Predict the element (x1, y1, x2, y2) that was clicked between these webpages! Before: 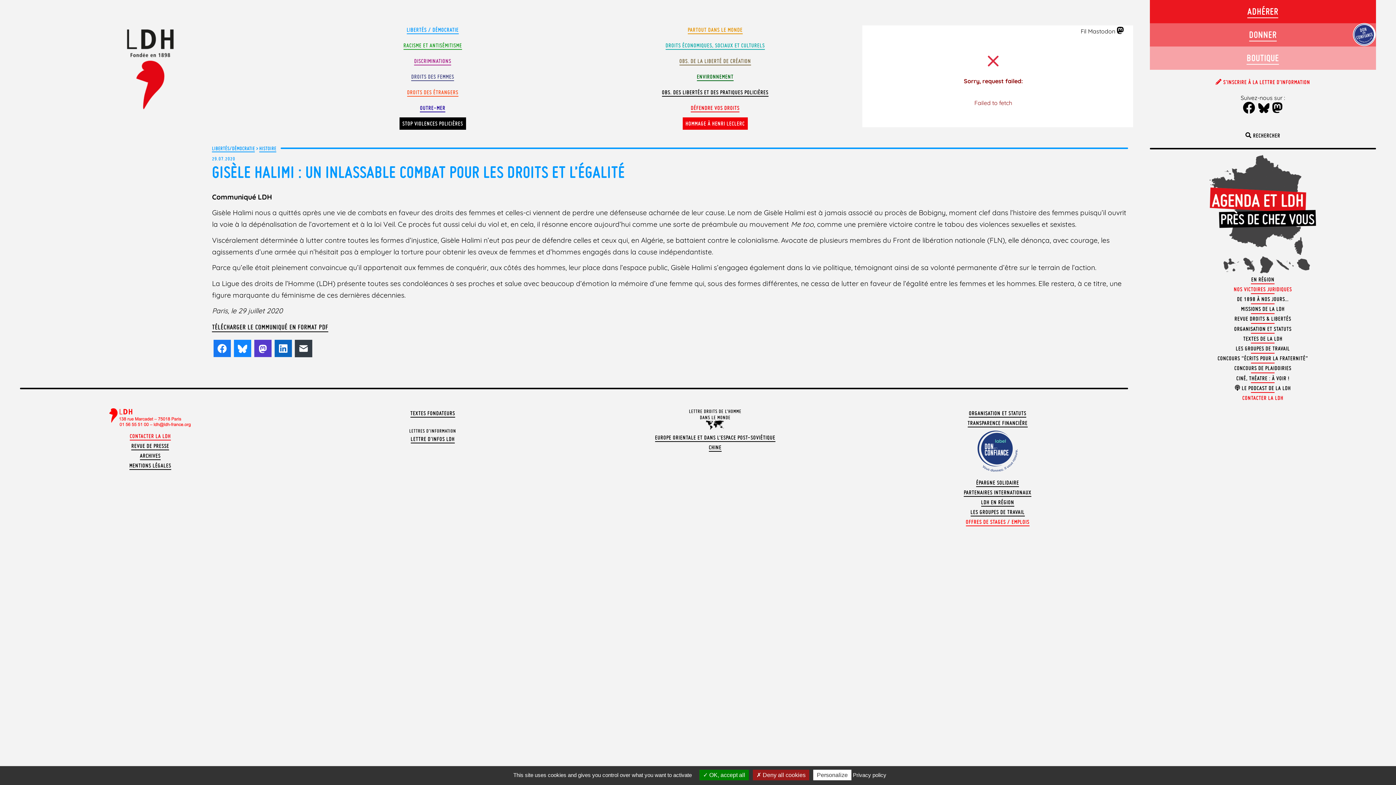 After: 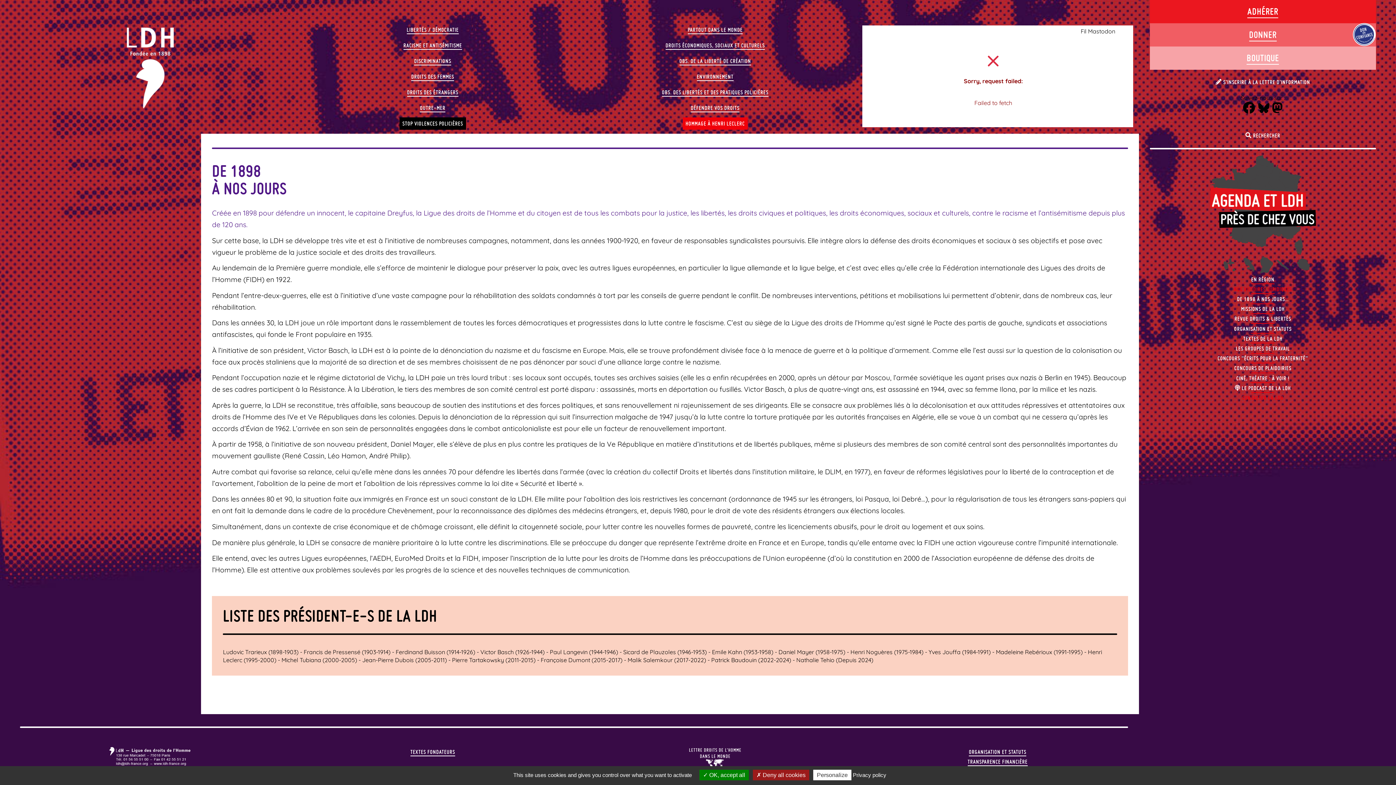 Action: bbox: (1237, 296, 1289, 302) label: DE 1898 À NOS JOURS…